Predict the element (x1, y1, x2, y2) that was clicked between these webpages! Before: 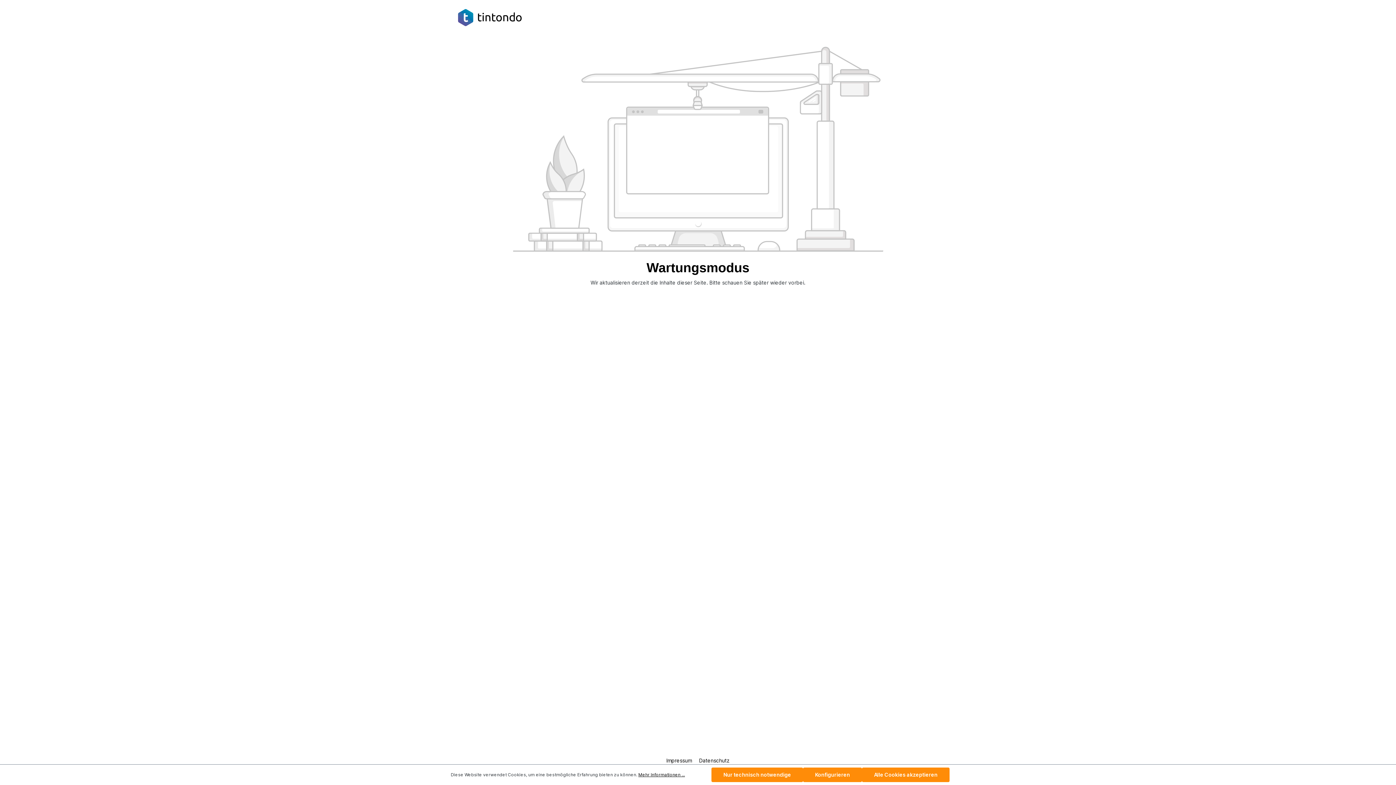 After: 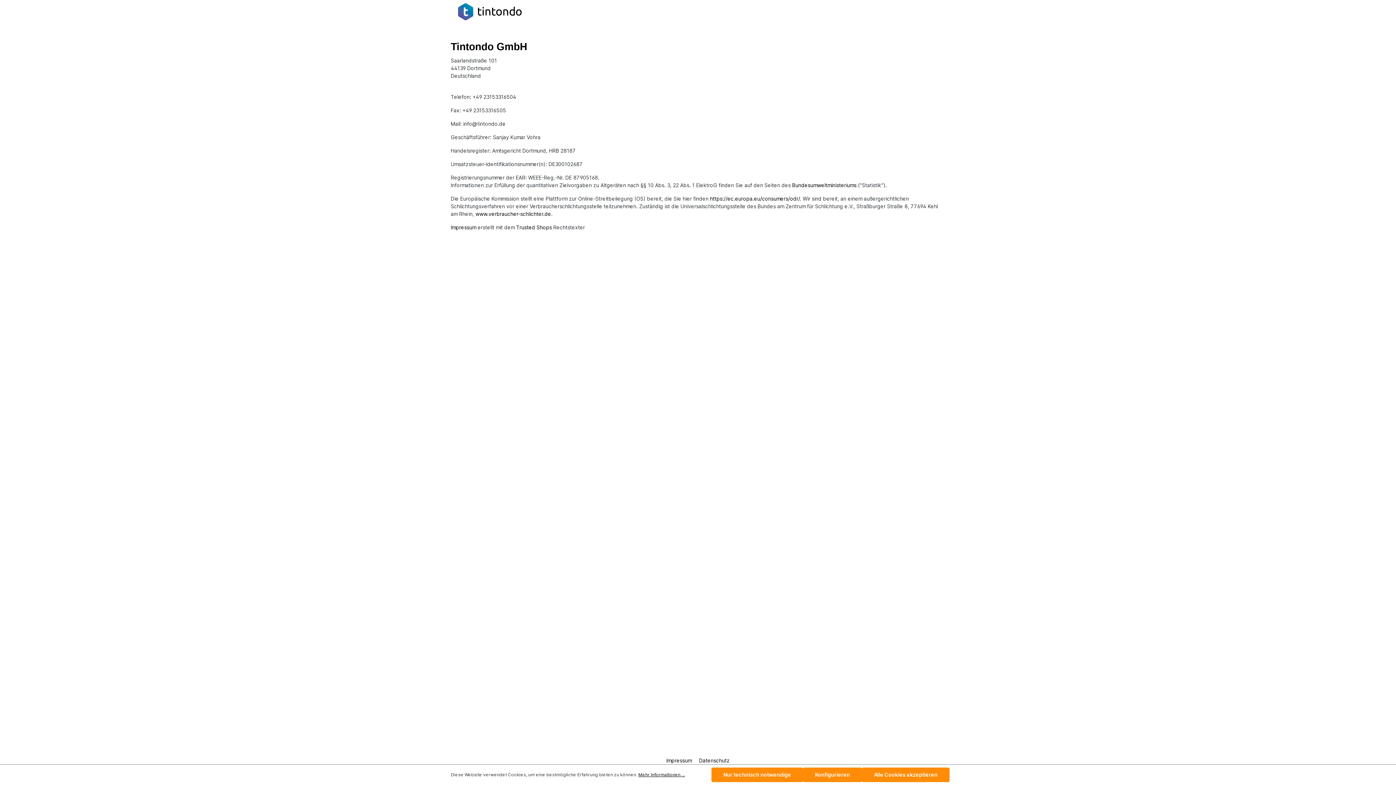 Action: bbox: (663, 757, 696, 764) label: Impressum 